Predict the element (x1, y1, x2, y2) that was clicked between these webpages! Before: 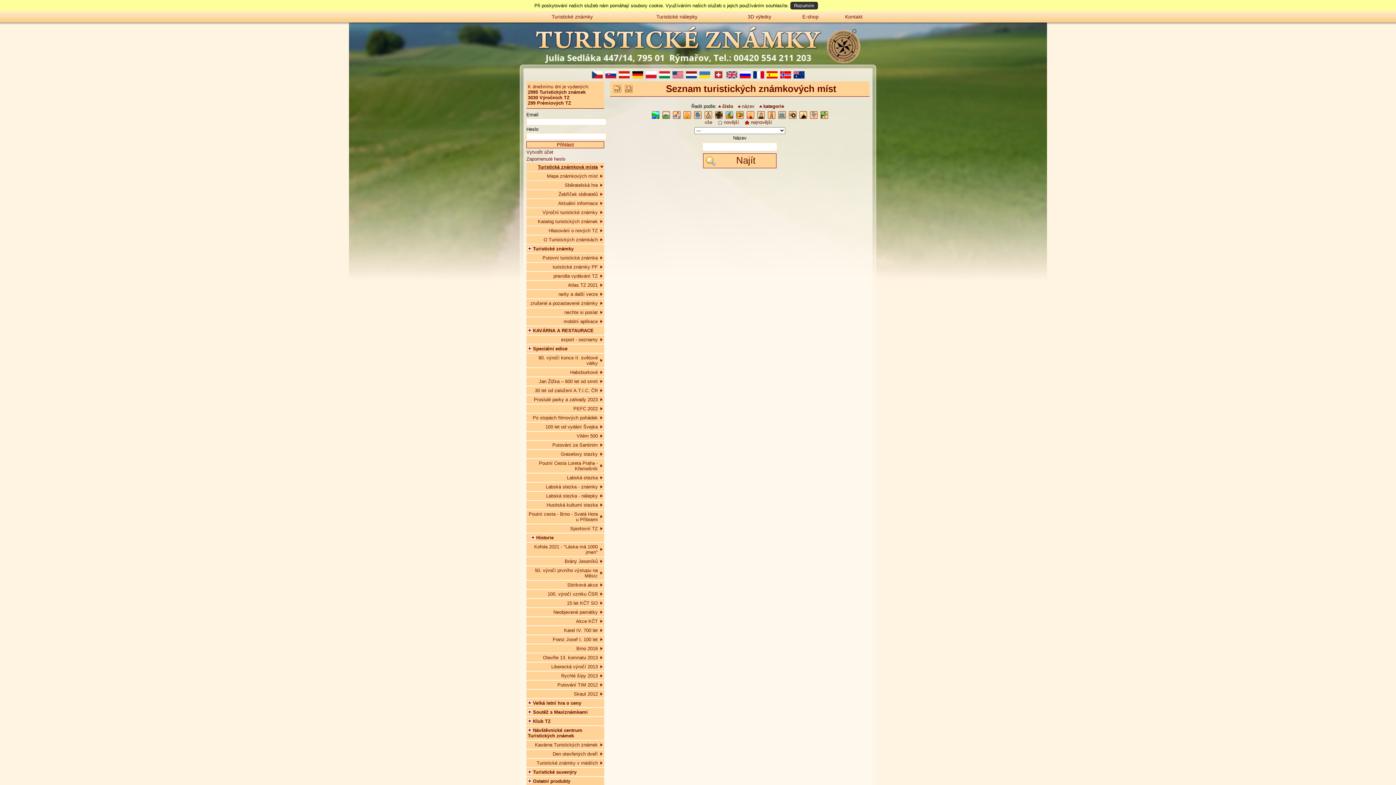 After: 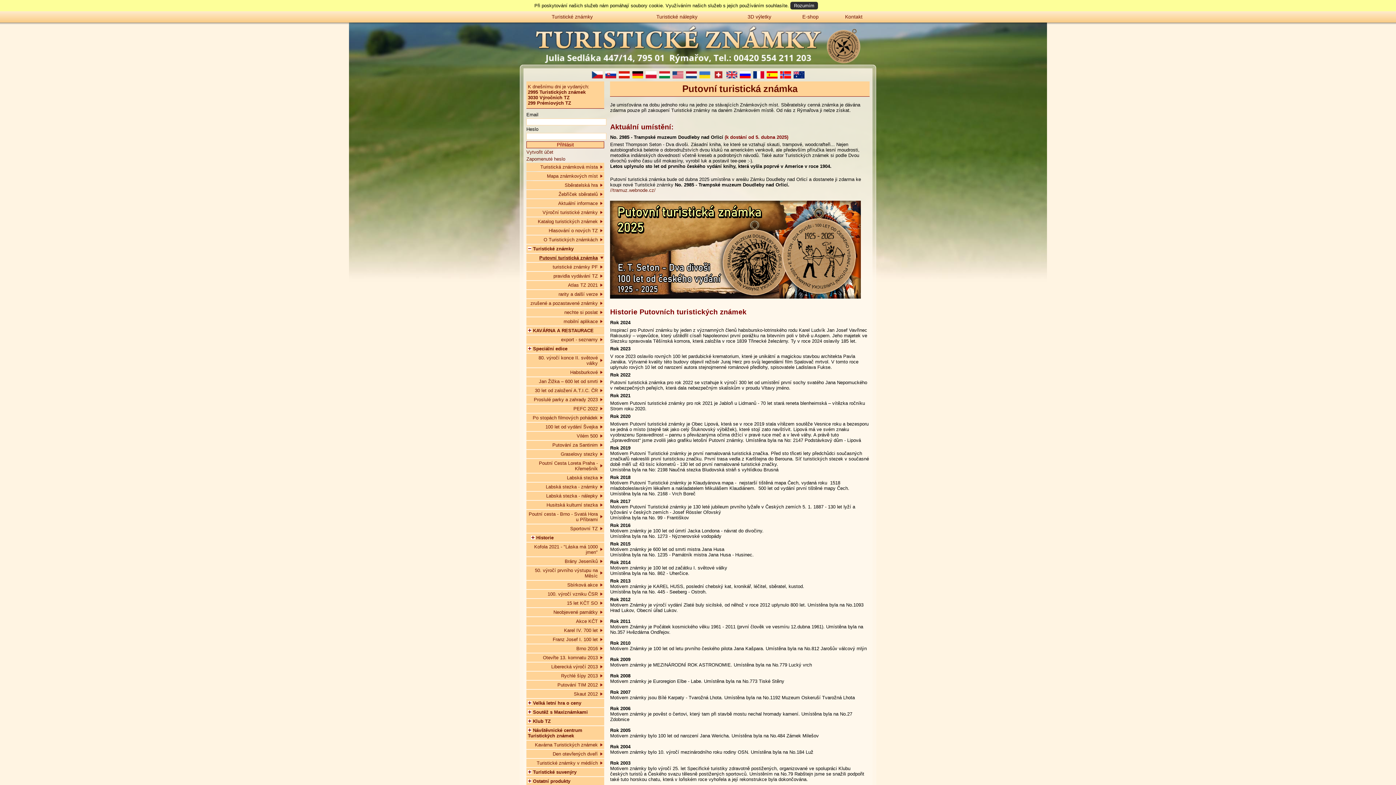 Action: bbox: (526, 242, 604, 250) label: Putovní turistická známka